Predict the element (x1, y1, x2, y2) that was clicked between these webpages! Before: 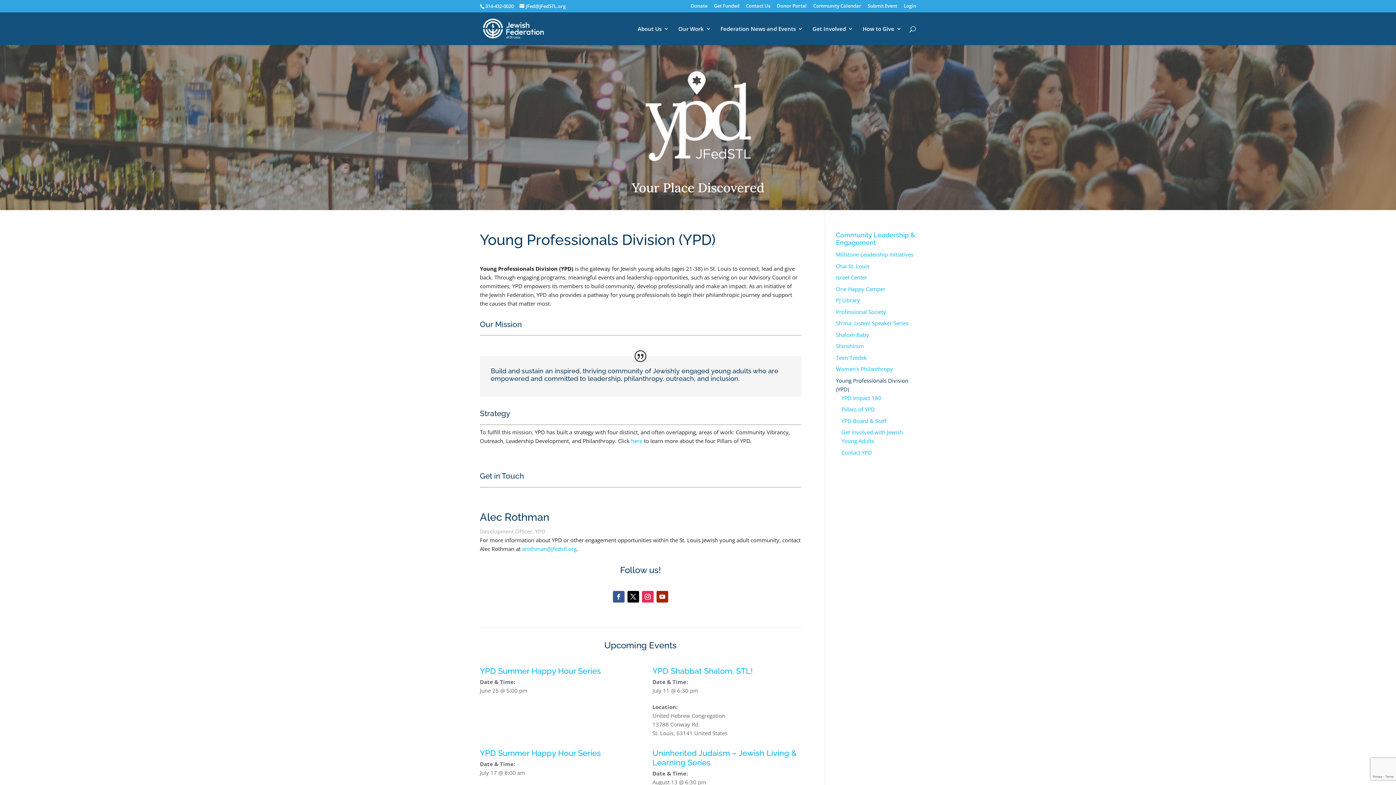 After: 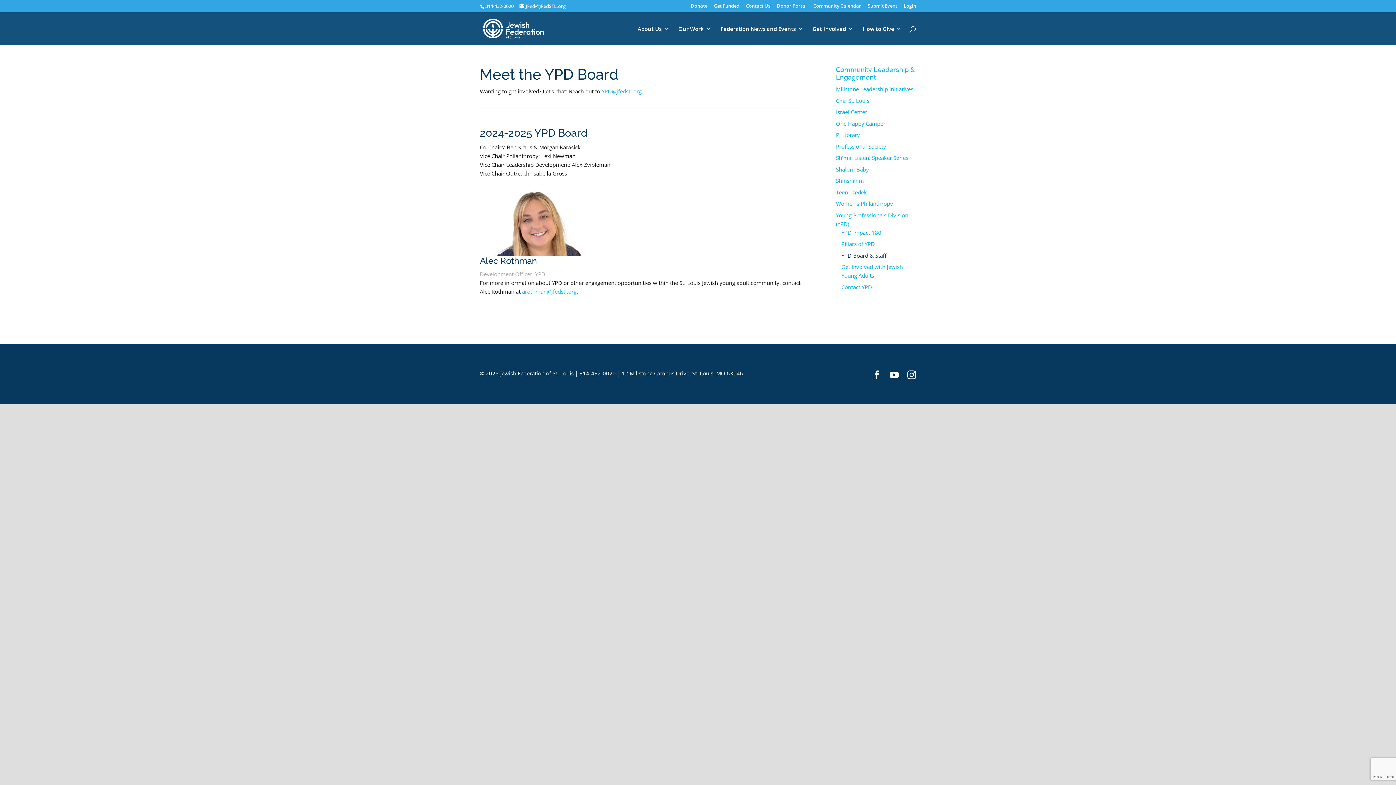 Action: bbox: (841, 417, 886, 424) label: YPD Board & Staff